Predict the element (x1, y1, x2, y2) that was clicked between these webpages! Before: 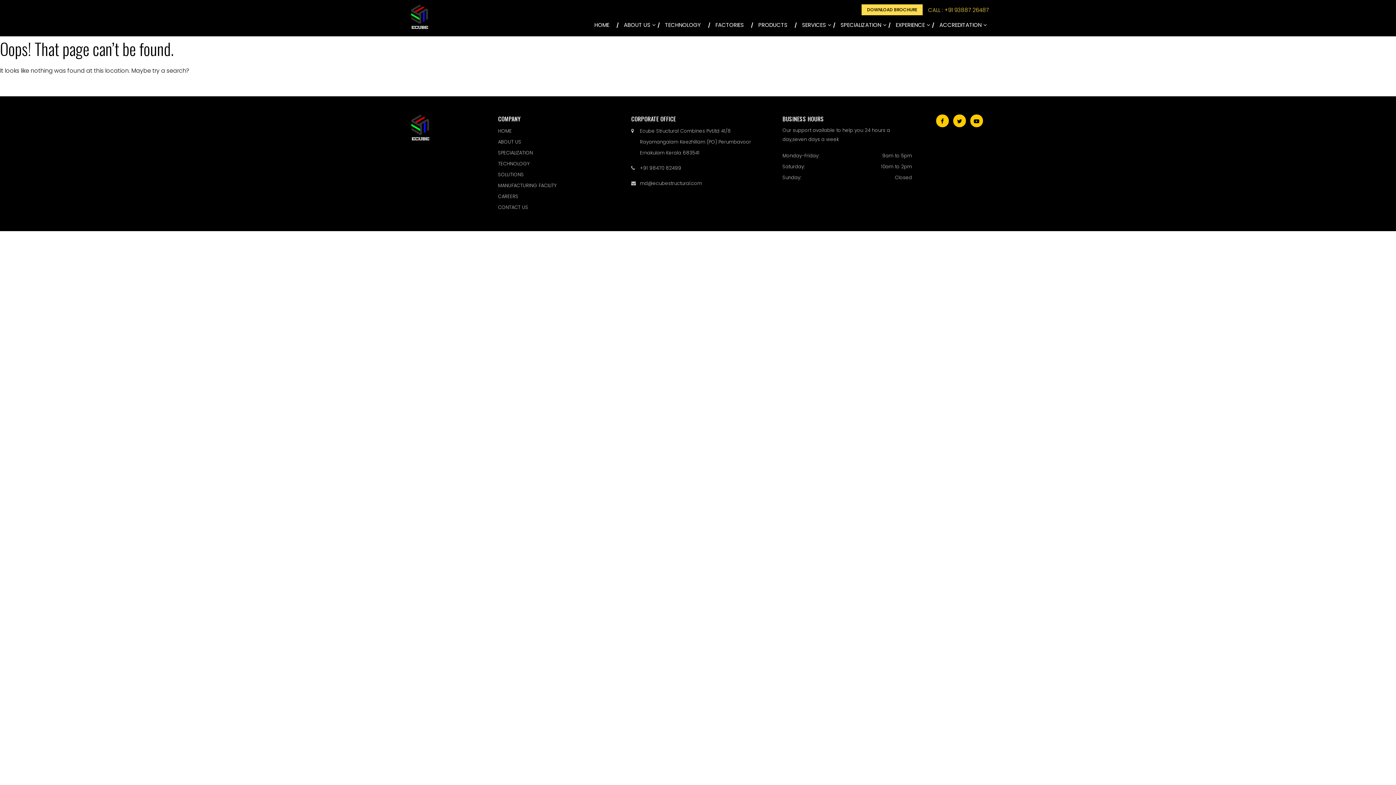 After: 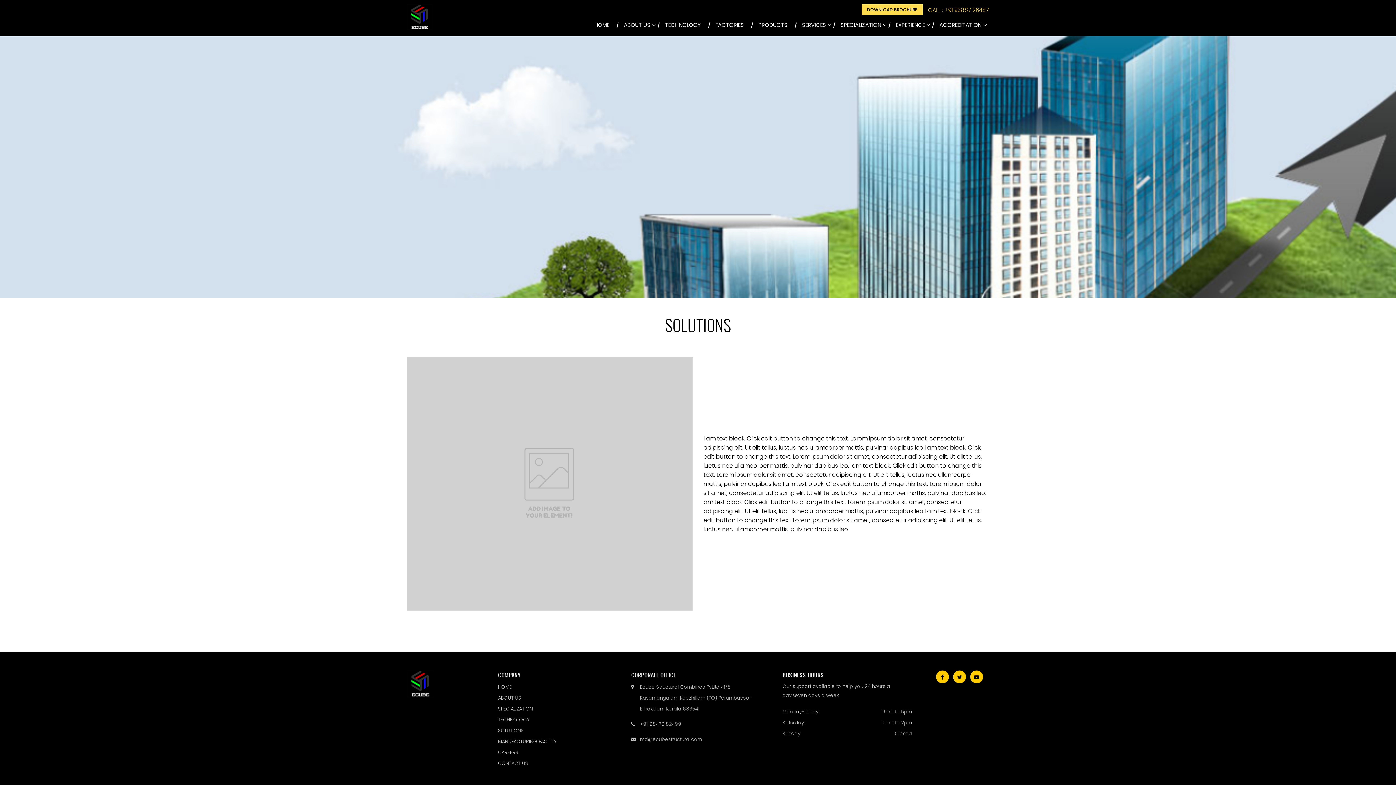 Action: label: SOLUTIONS bbox: (498, 171, 524, 178)